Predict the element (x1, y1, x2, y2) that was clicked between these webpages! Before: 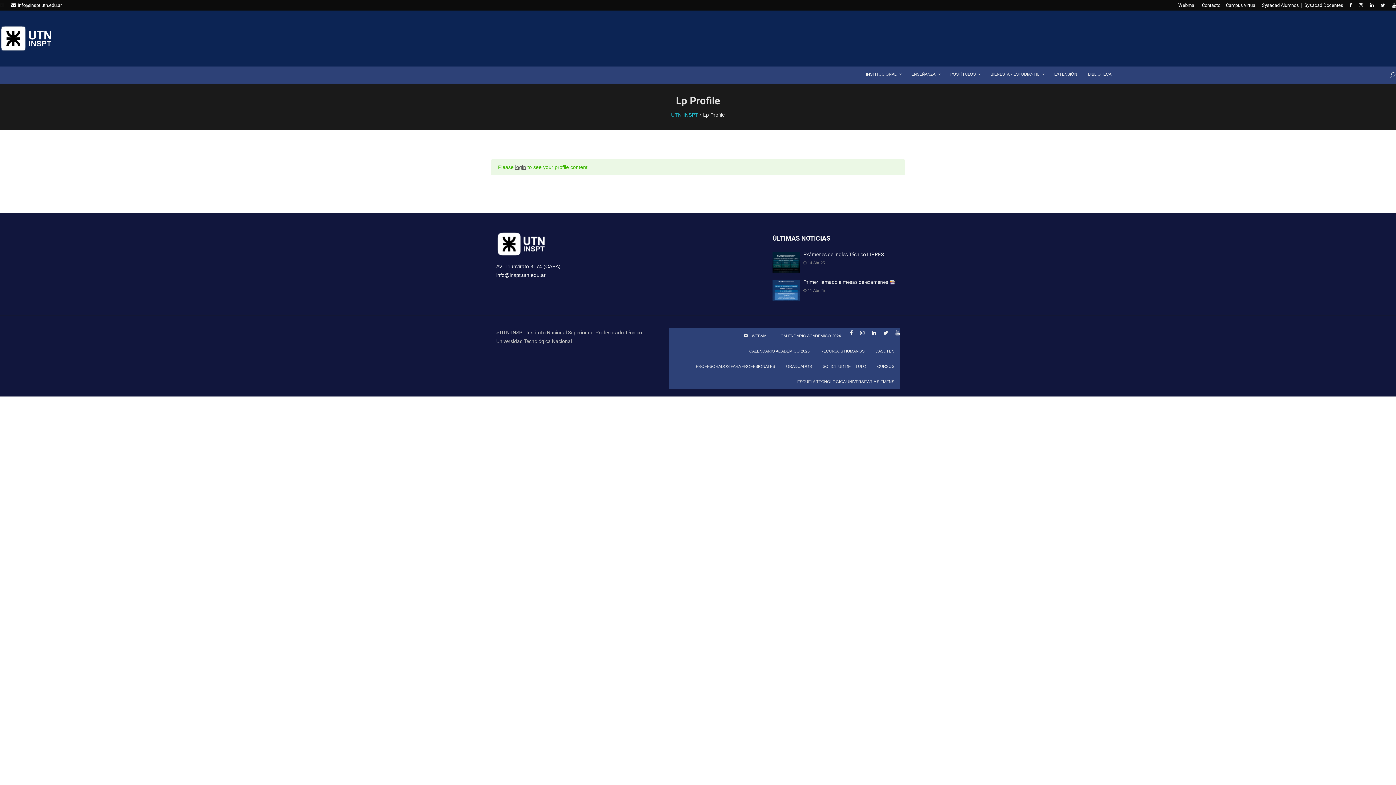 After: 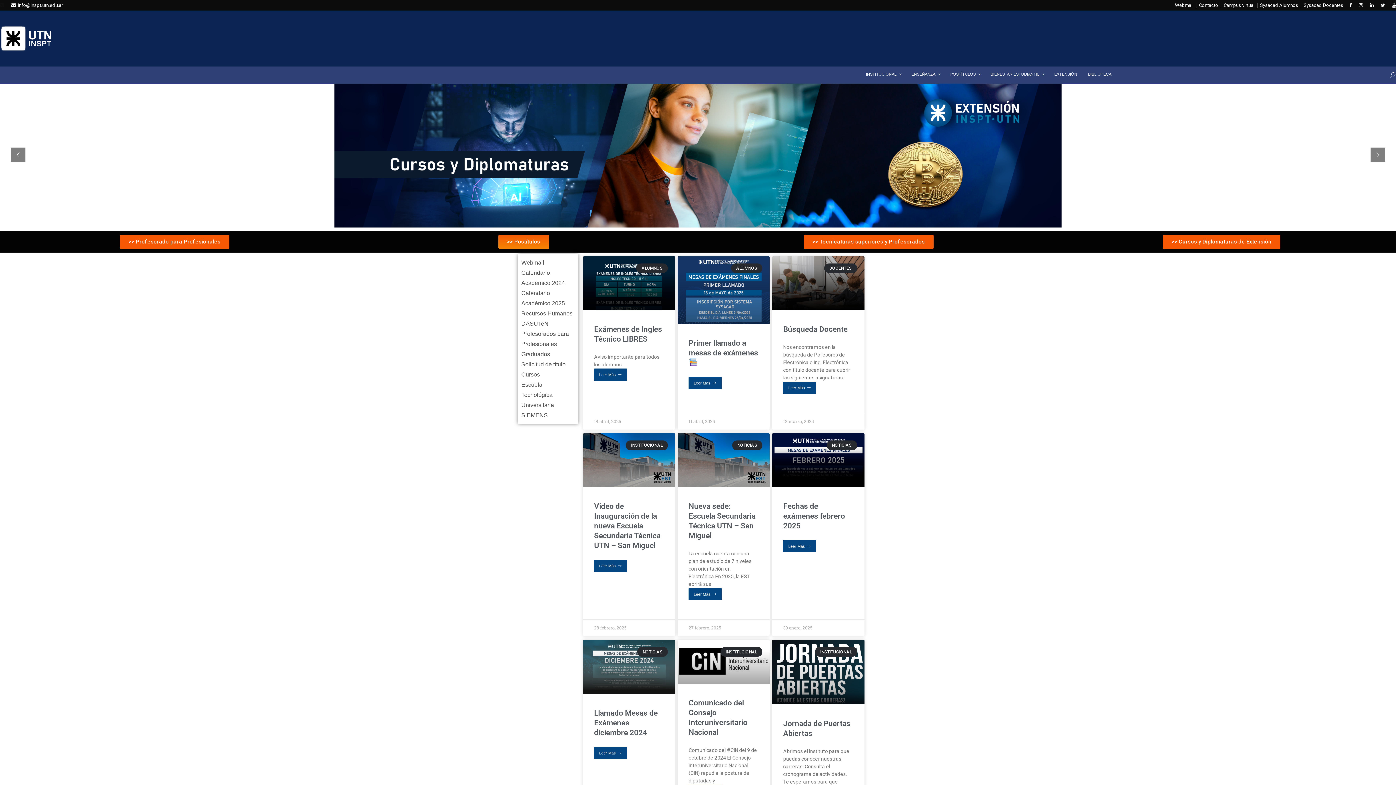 Action: bbox: (0, 10, 51, 66)